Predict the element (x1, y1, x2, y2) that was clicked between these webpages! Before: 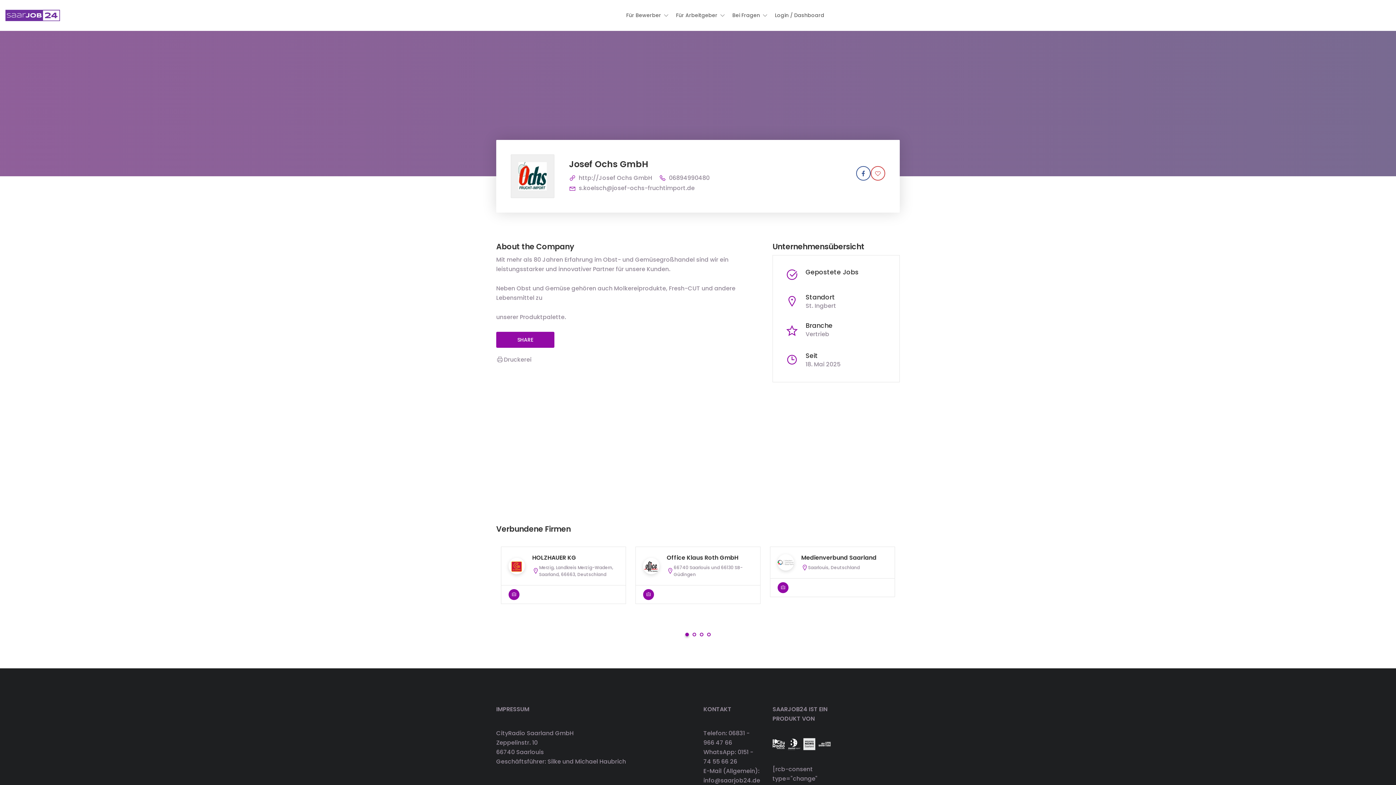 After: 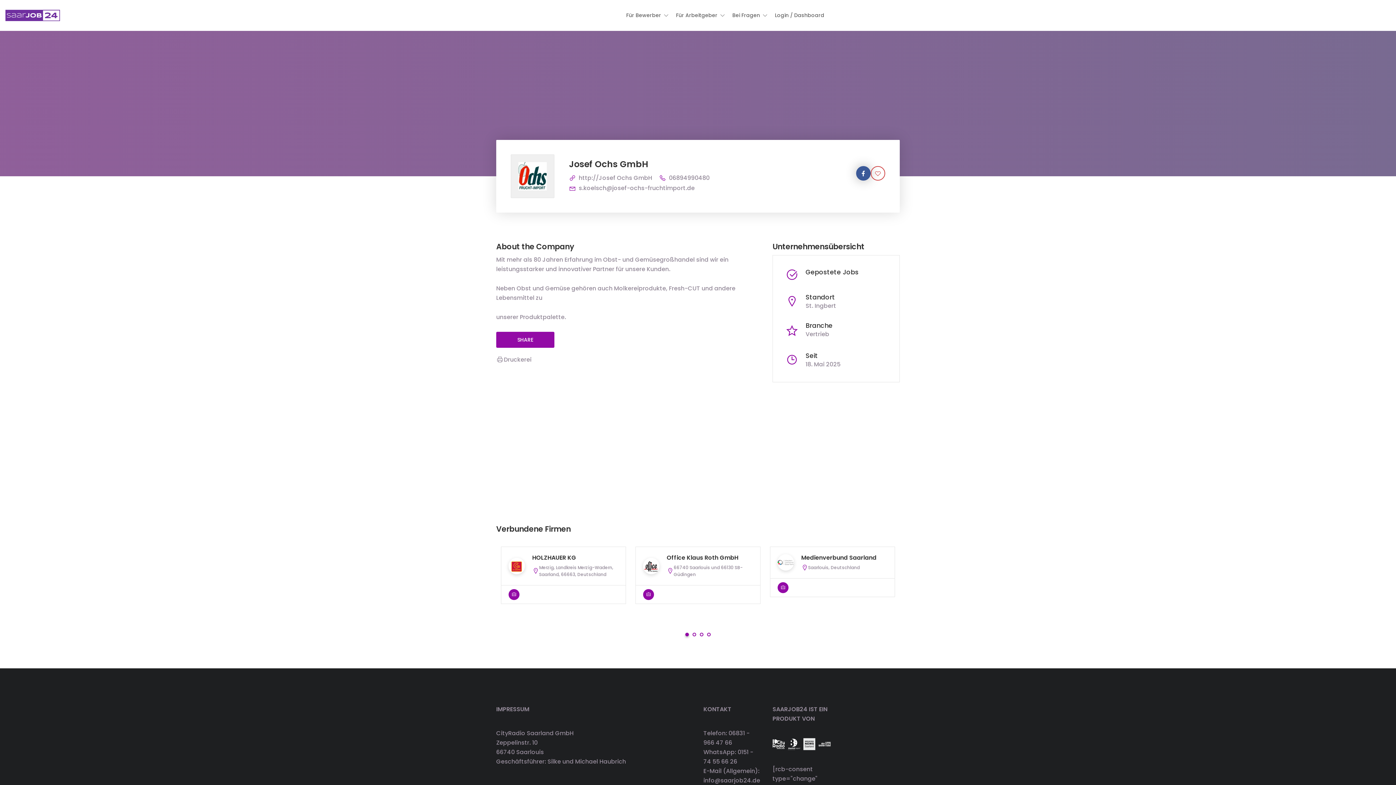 Action: label: Company's Facebook account bbox: (856, 166, 870, 180)